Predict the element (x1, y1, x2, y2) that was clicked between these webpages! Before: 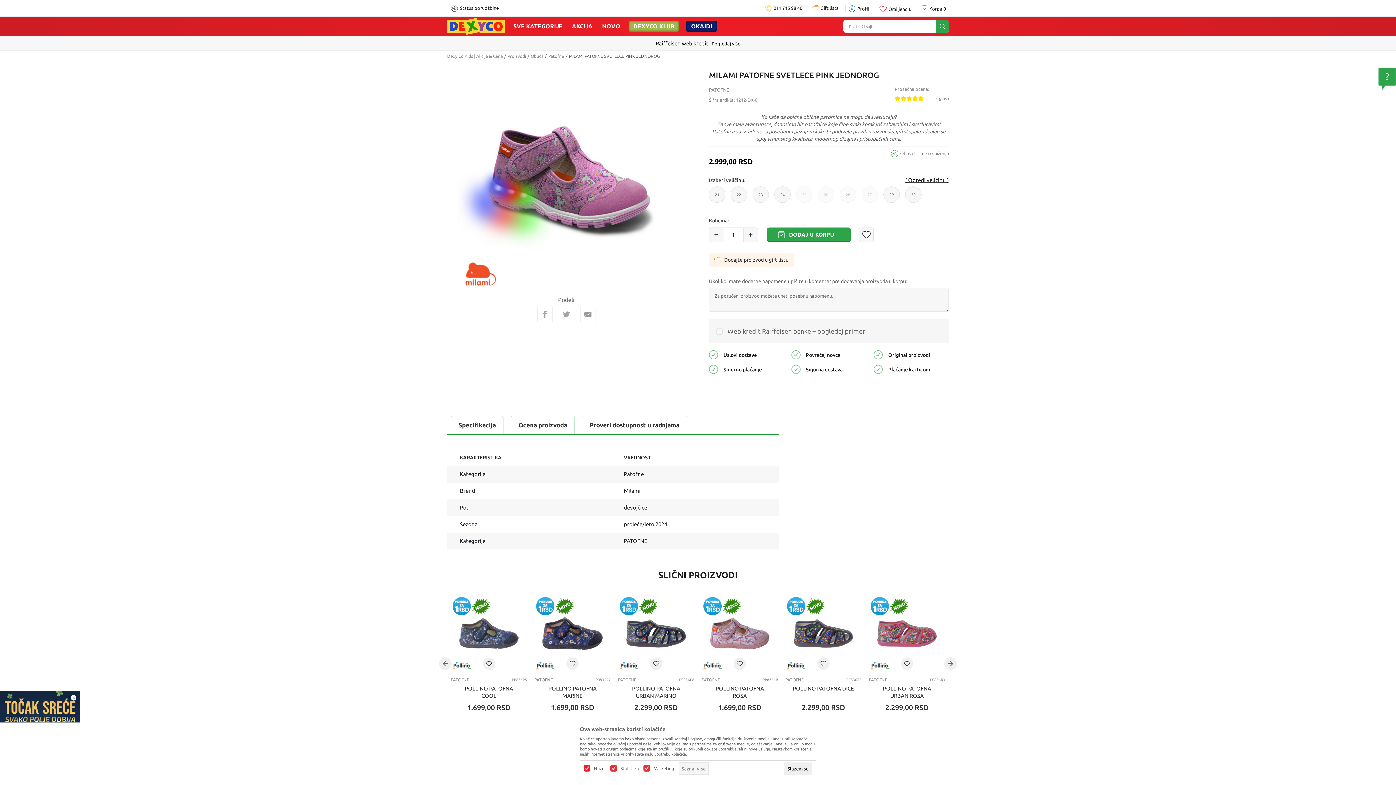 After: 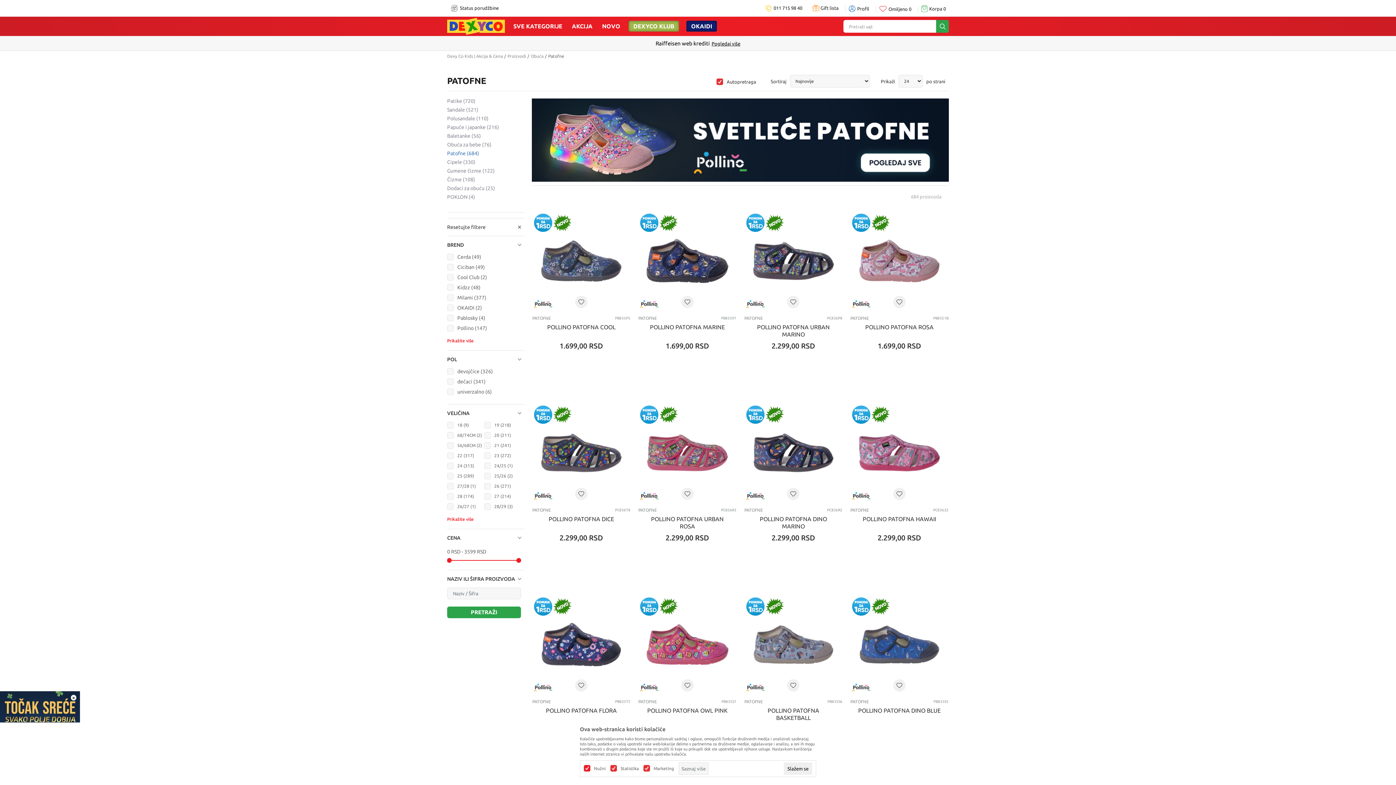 Action: label: PATOFNE bbox: (709, 87, 729, 92)